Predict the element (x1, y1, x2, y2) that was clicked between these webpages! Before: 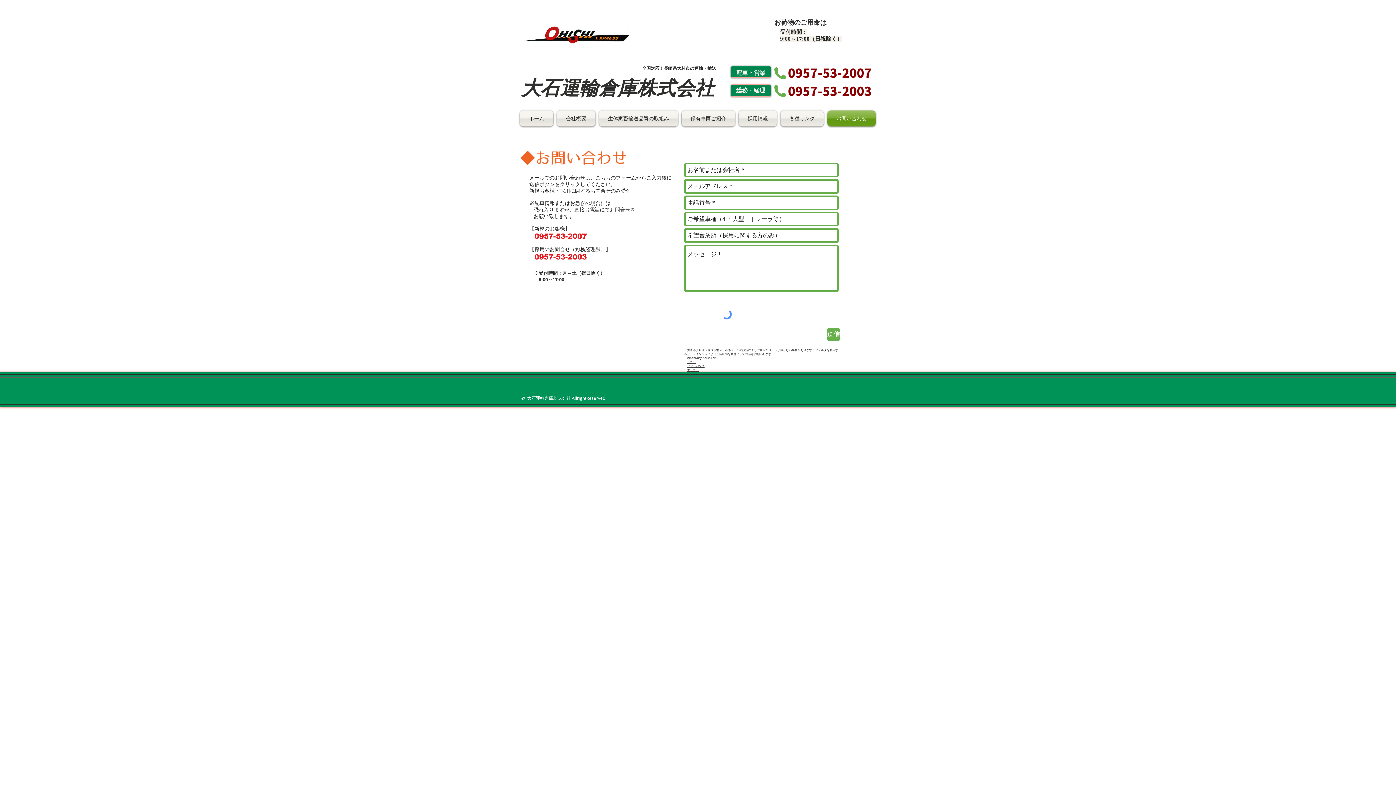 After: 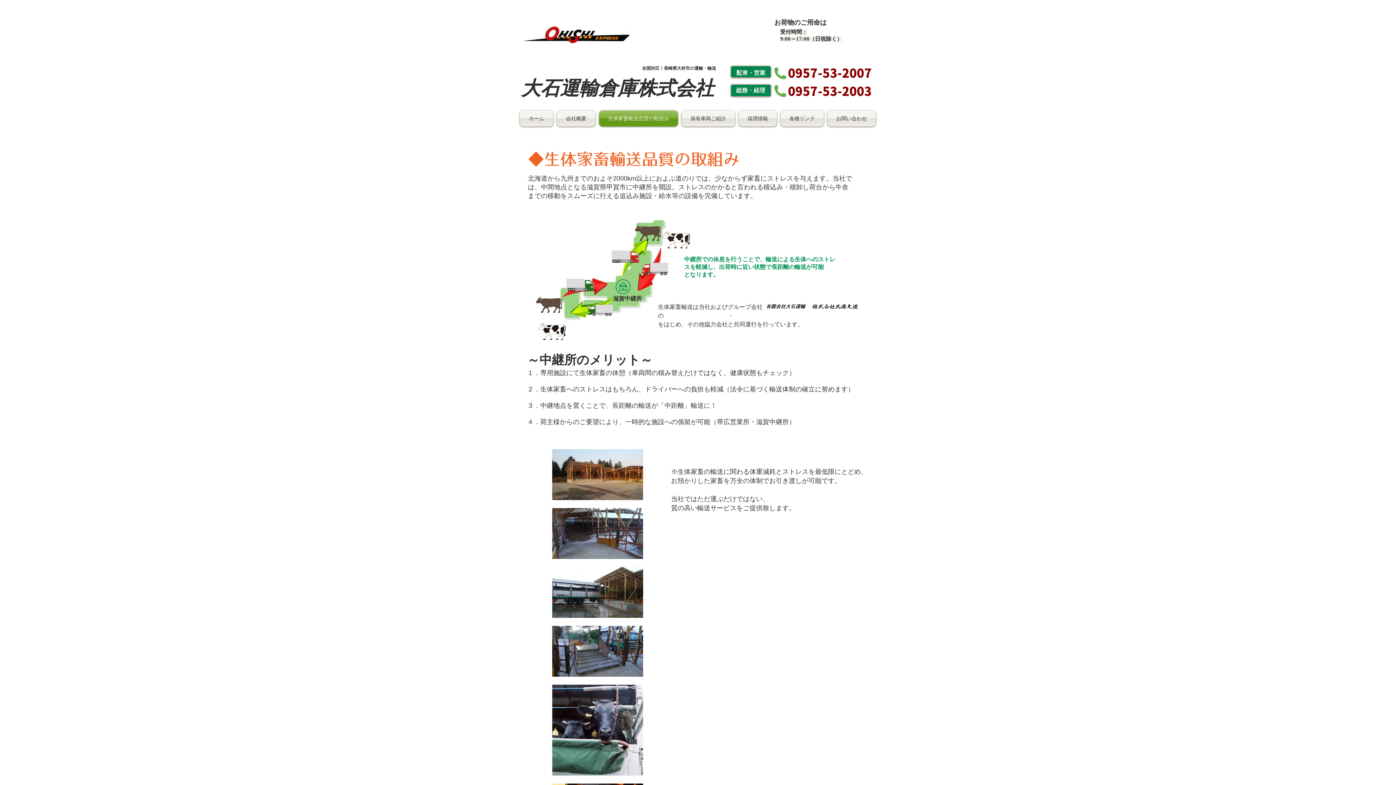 Action: bbox: (597, 110, 680, 126) label: 生体家畜輸送品質の取組み